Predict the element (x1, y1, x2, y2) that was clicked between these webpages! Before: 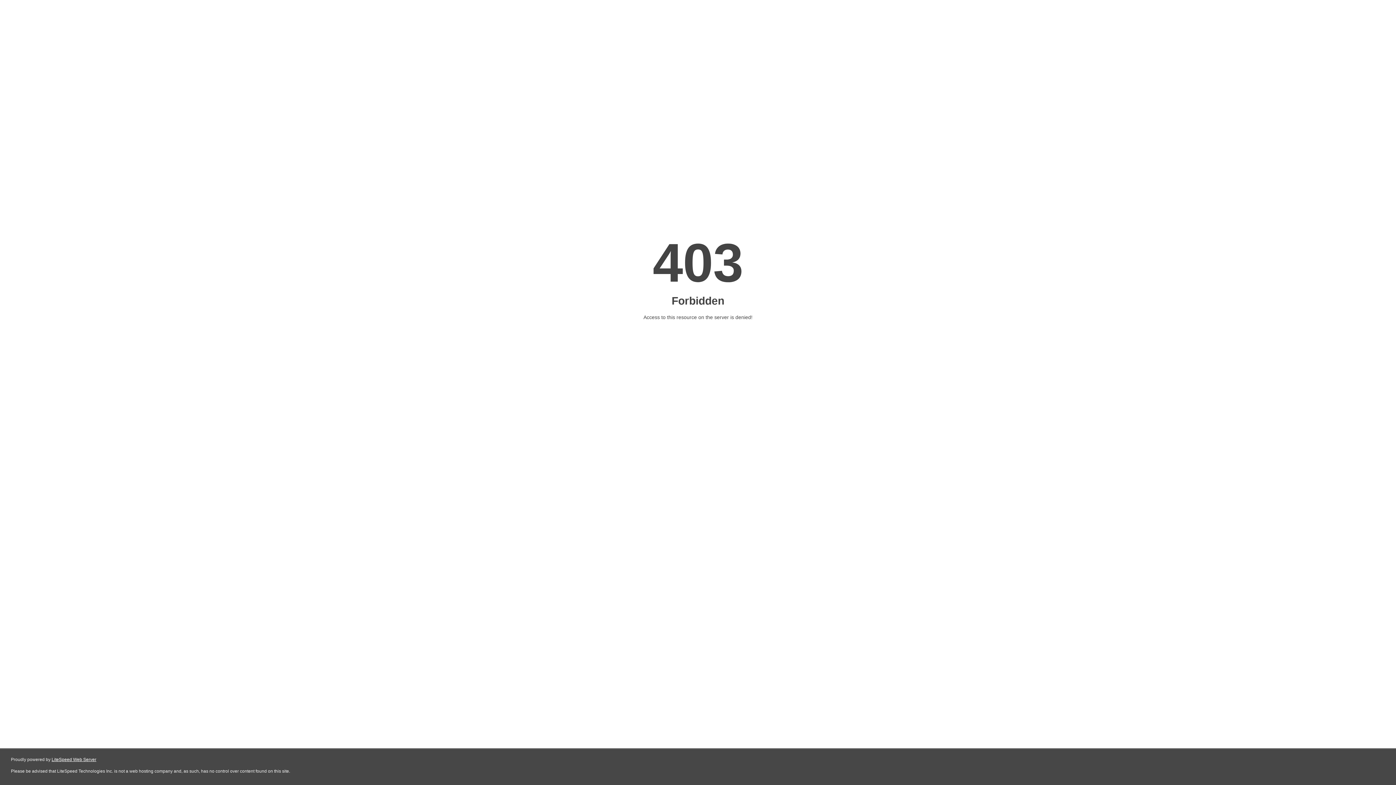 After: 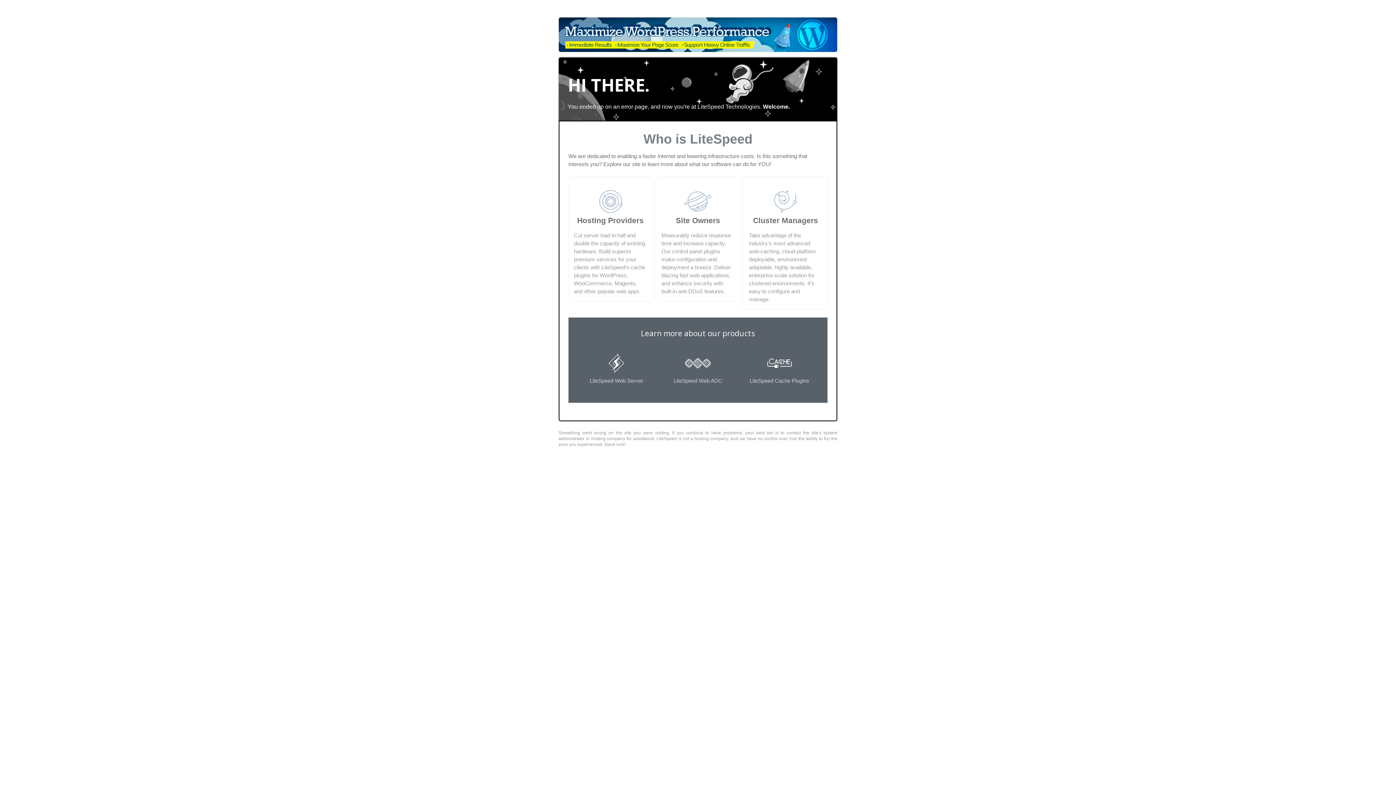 Action: label: LiteSpeed Web Server bbox: (51, 757, 96, 762)